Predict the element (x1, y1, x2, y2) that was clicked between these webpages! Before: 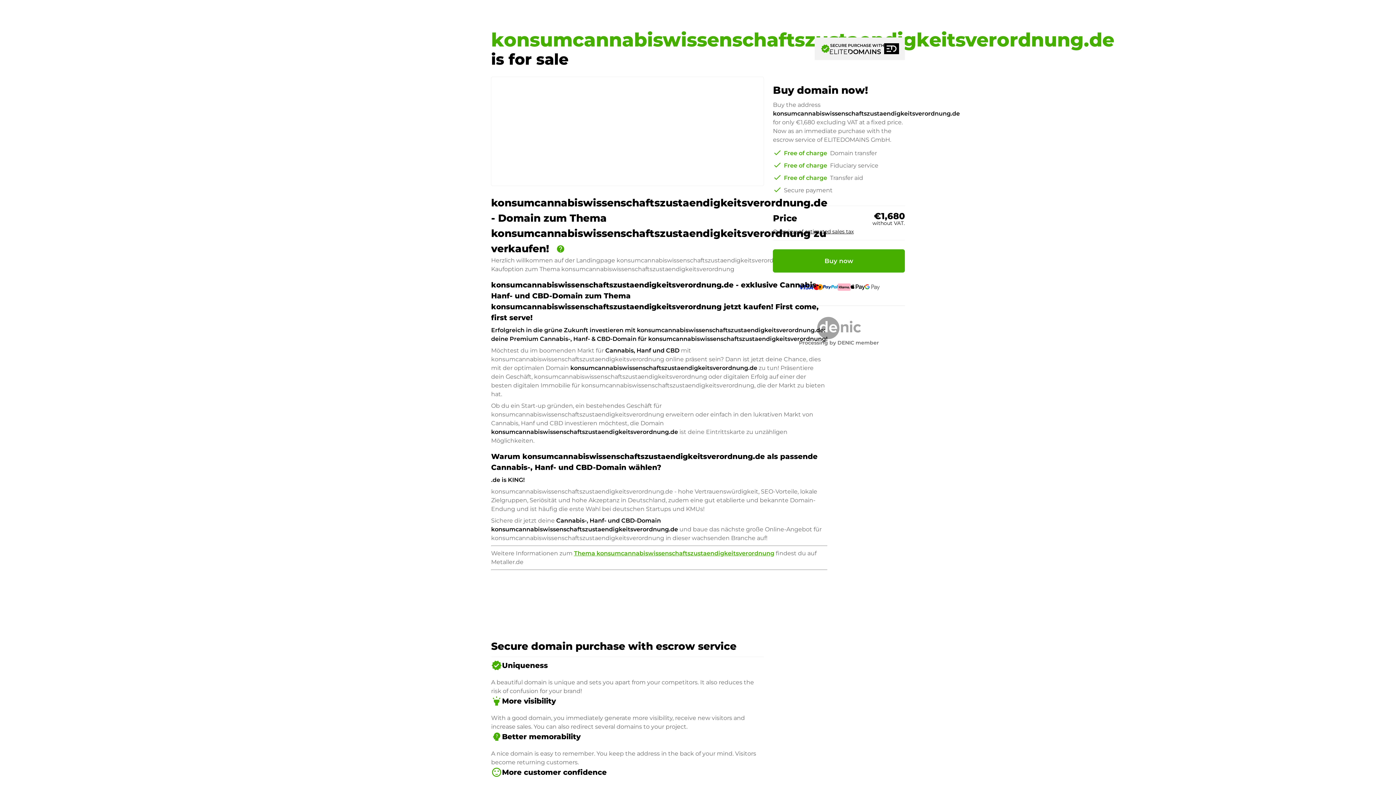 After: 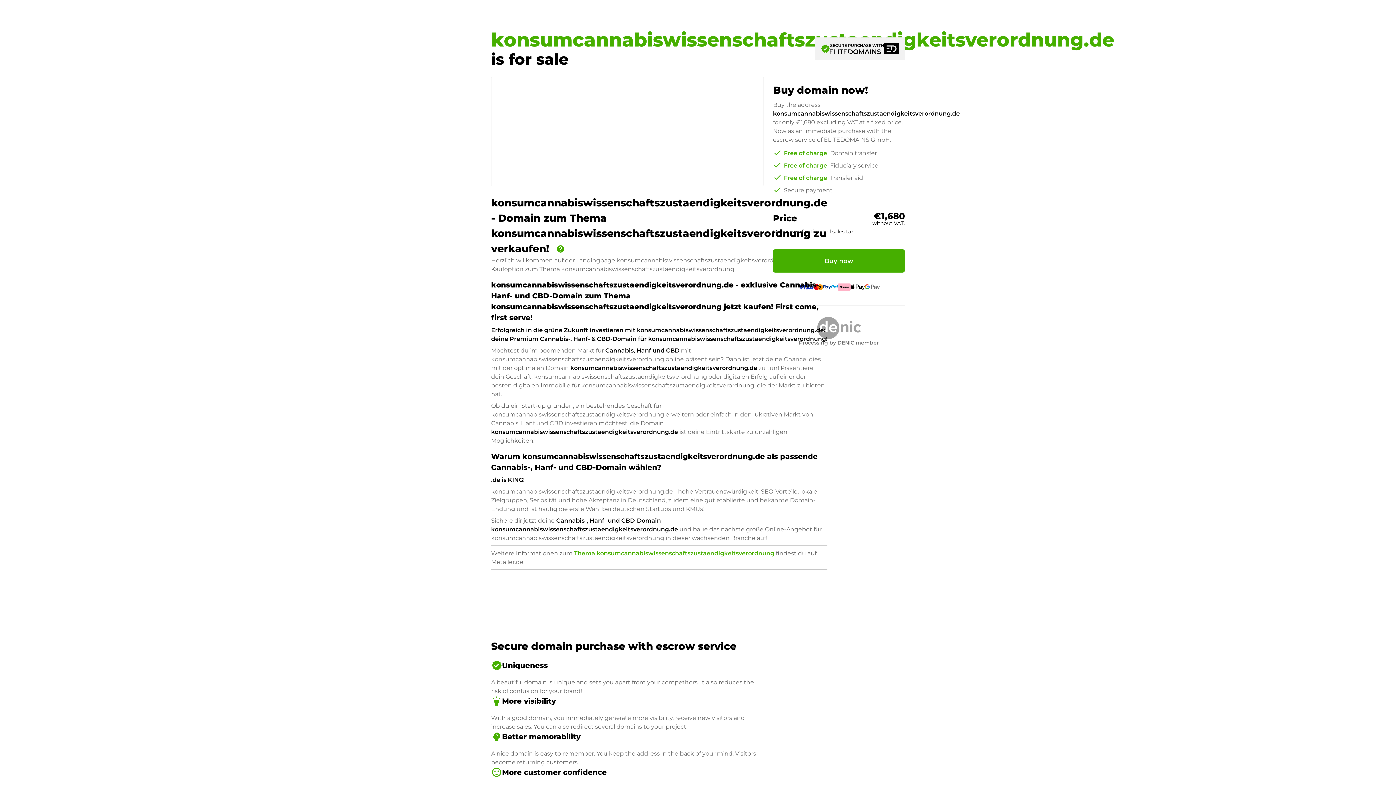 Action: label: Processing by DENIC member bbox: (773, 305, 905, 346)